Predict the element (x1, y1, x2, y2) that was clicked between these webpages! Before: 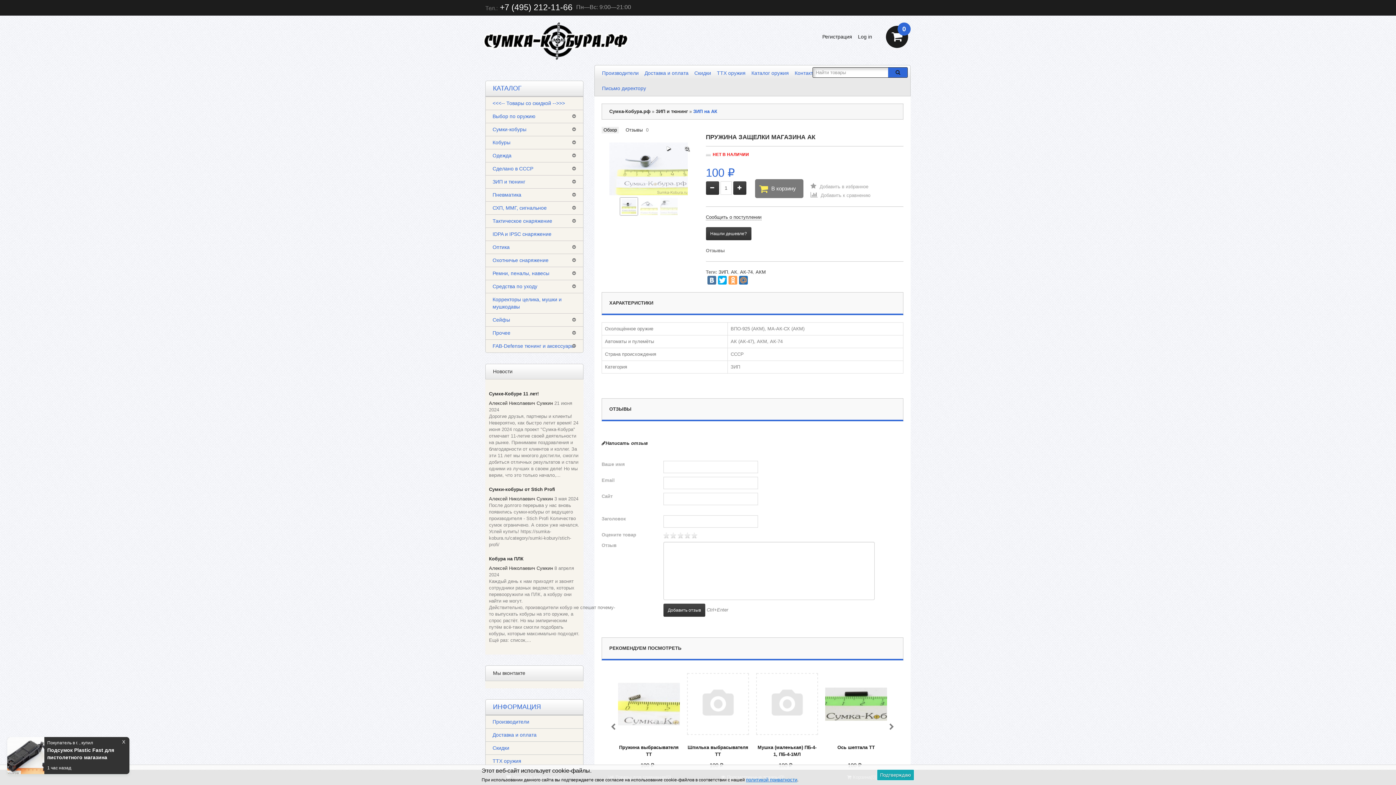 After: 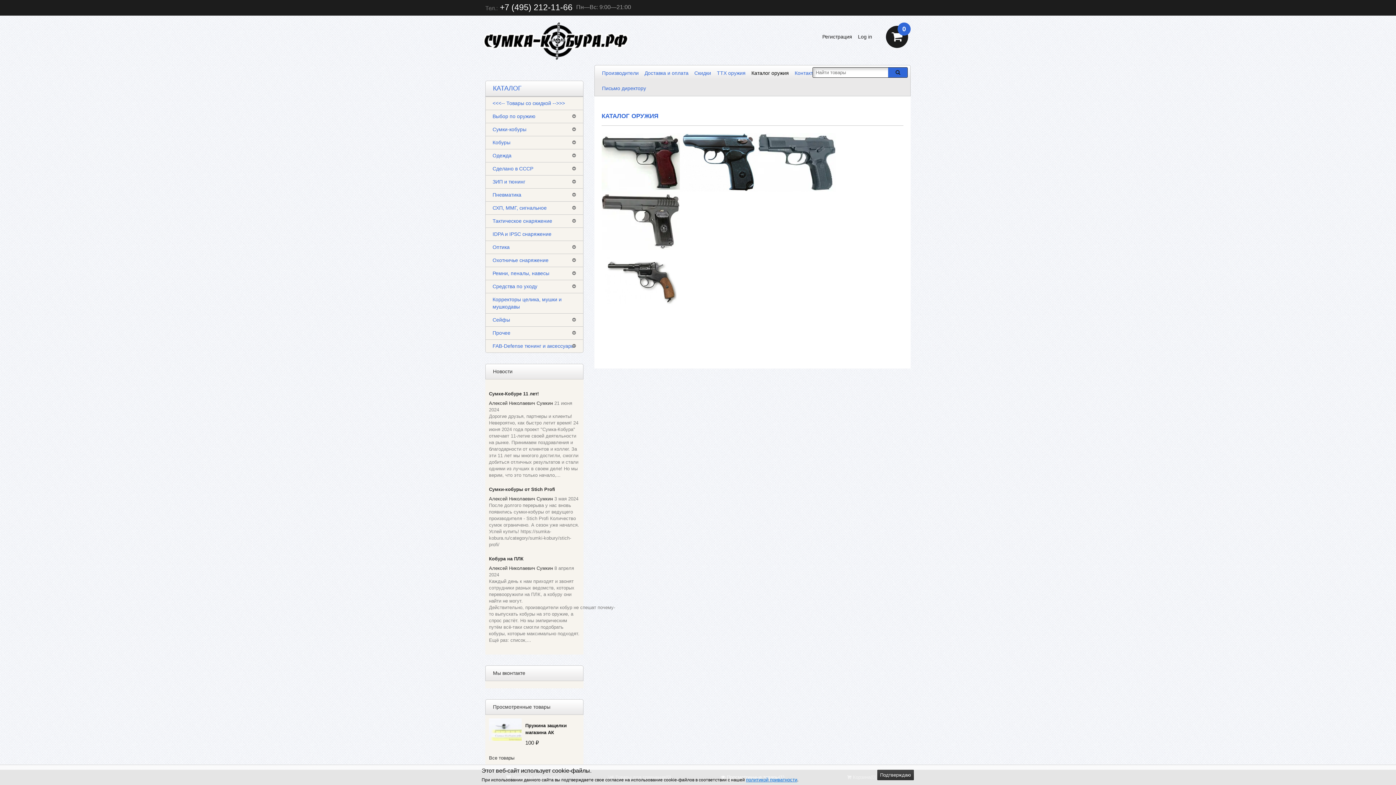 Action: label: Каталог оружия bbox: (751, 68, 789, 77)